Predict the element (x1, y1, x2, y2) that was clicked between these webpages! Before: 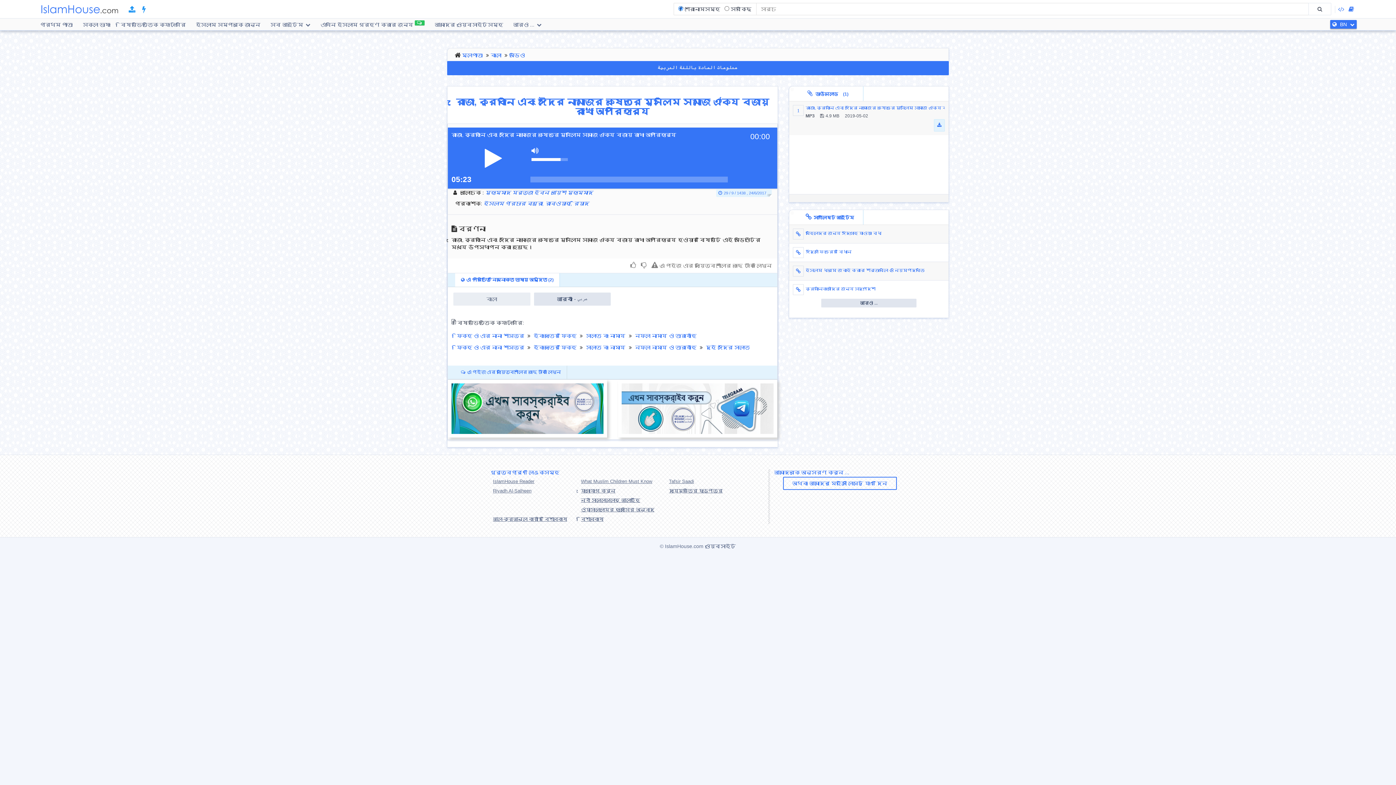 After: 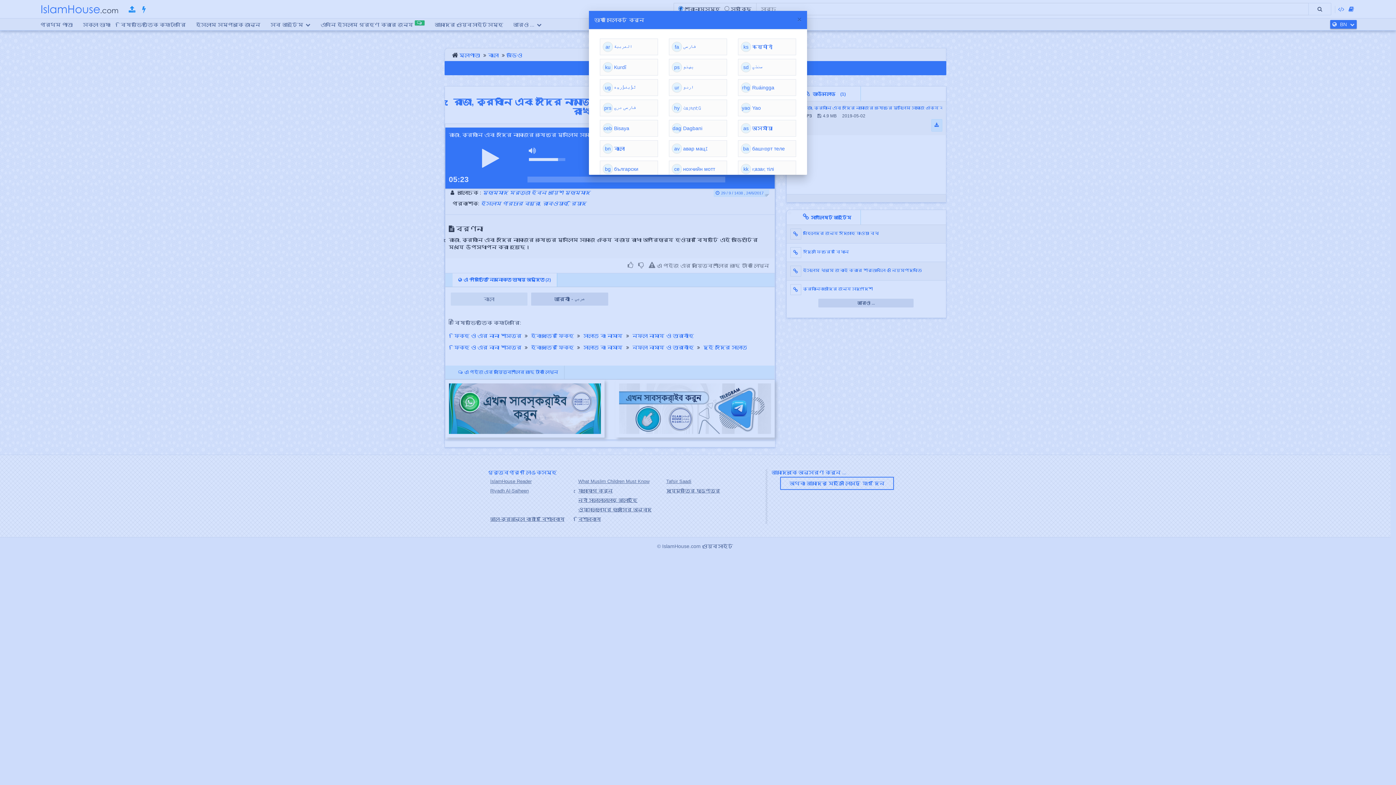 Action: bbox: (1330, 20, 1357, 28) label:  BN 